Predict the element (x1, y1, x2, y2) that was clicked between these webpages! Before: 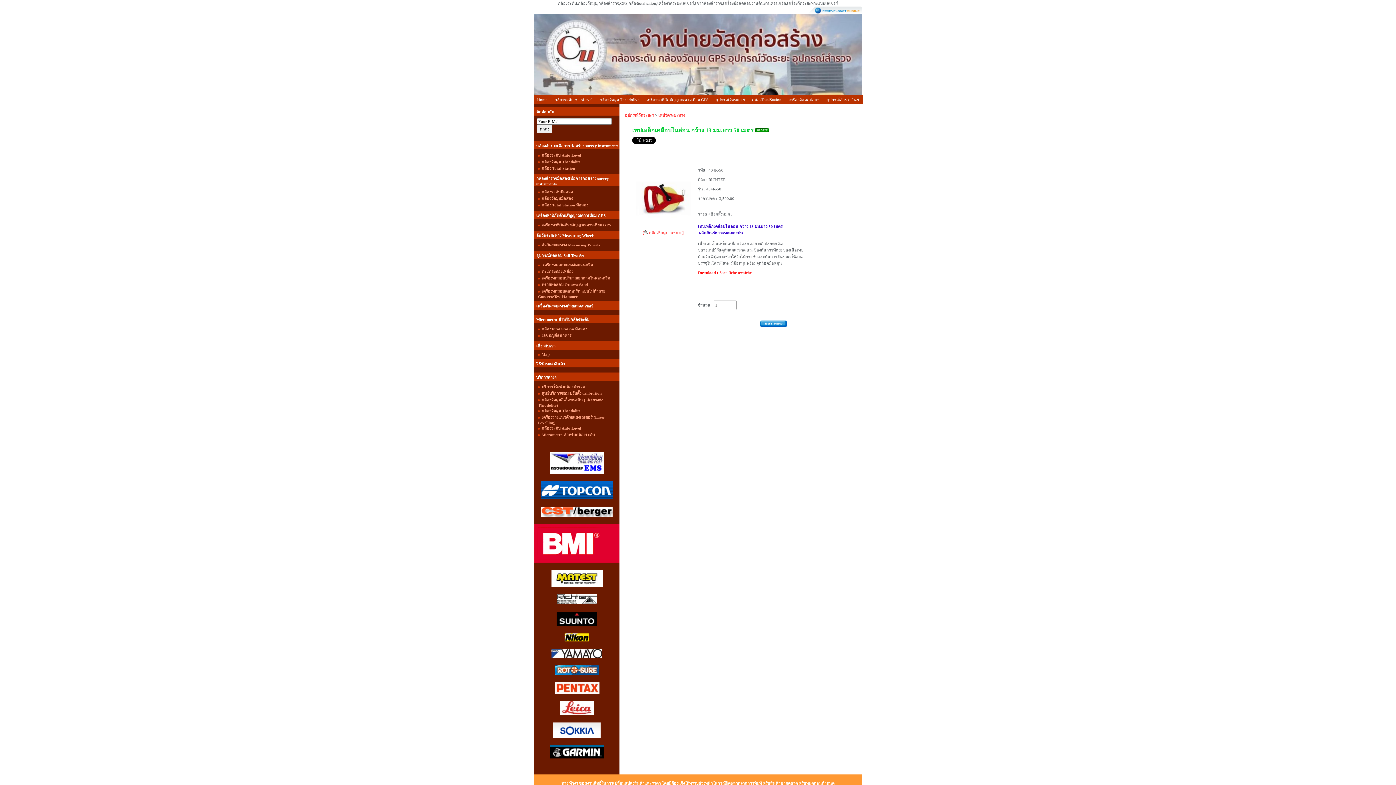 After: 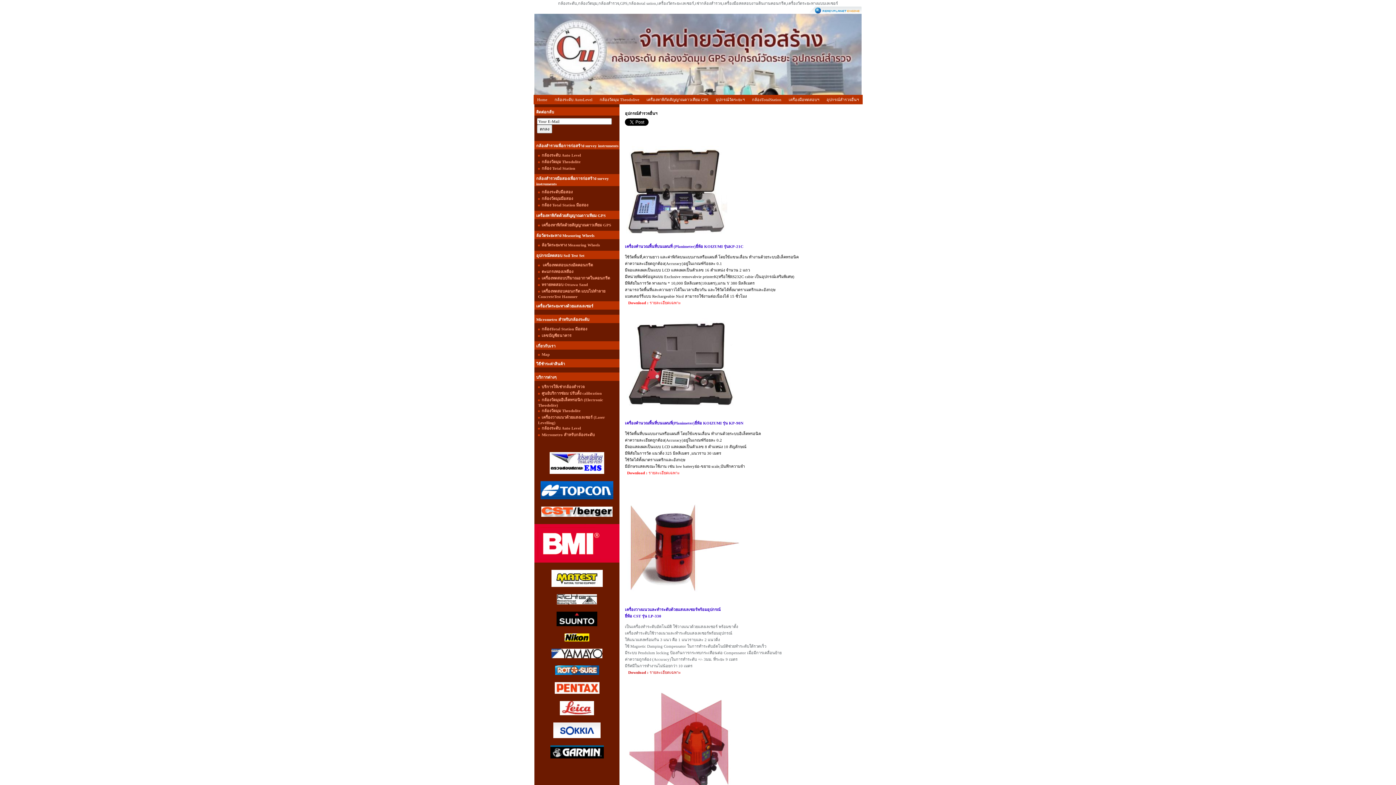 Action: label: อุปกรณ์สำรวจอื่นฯ bbox: (826, 97, 859, 101)